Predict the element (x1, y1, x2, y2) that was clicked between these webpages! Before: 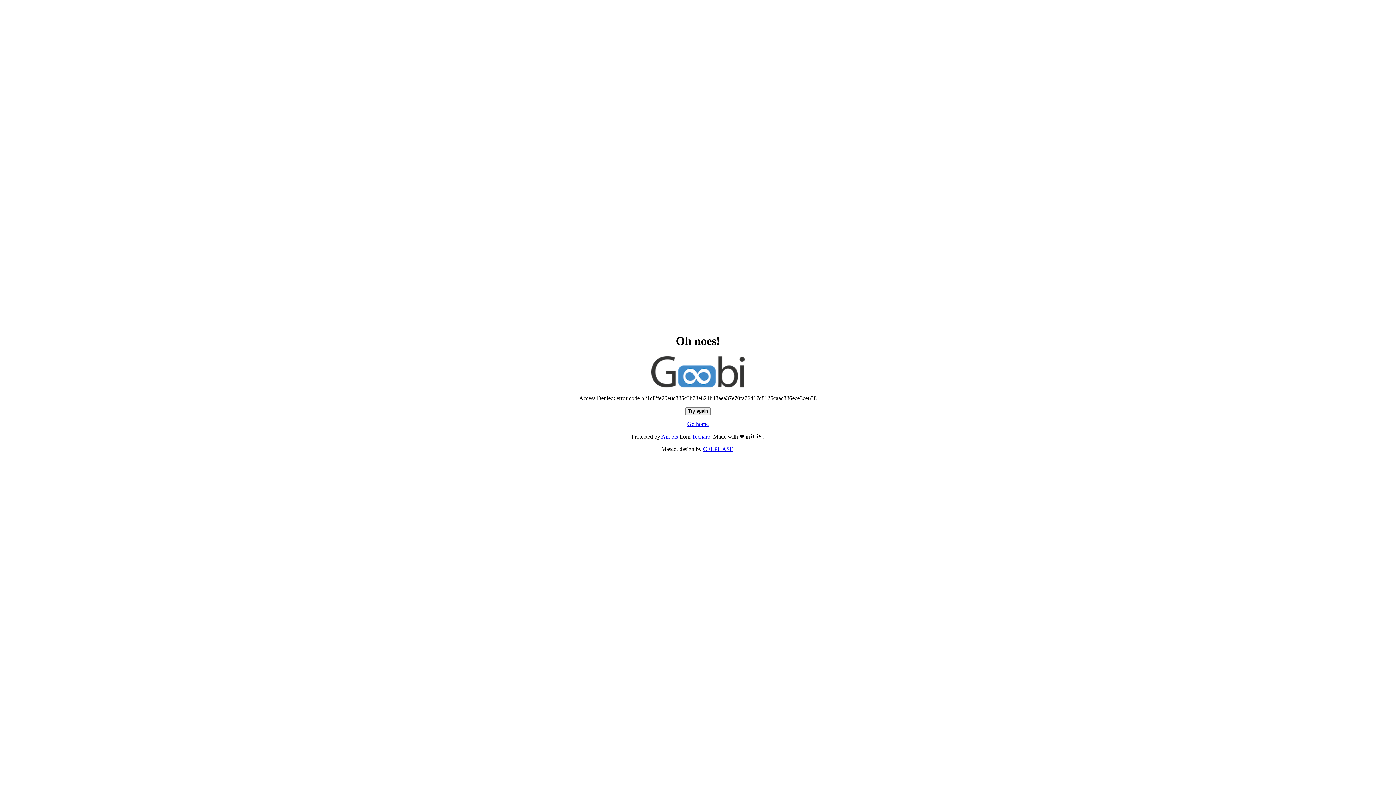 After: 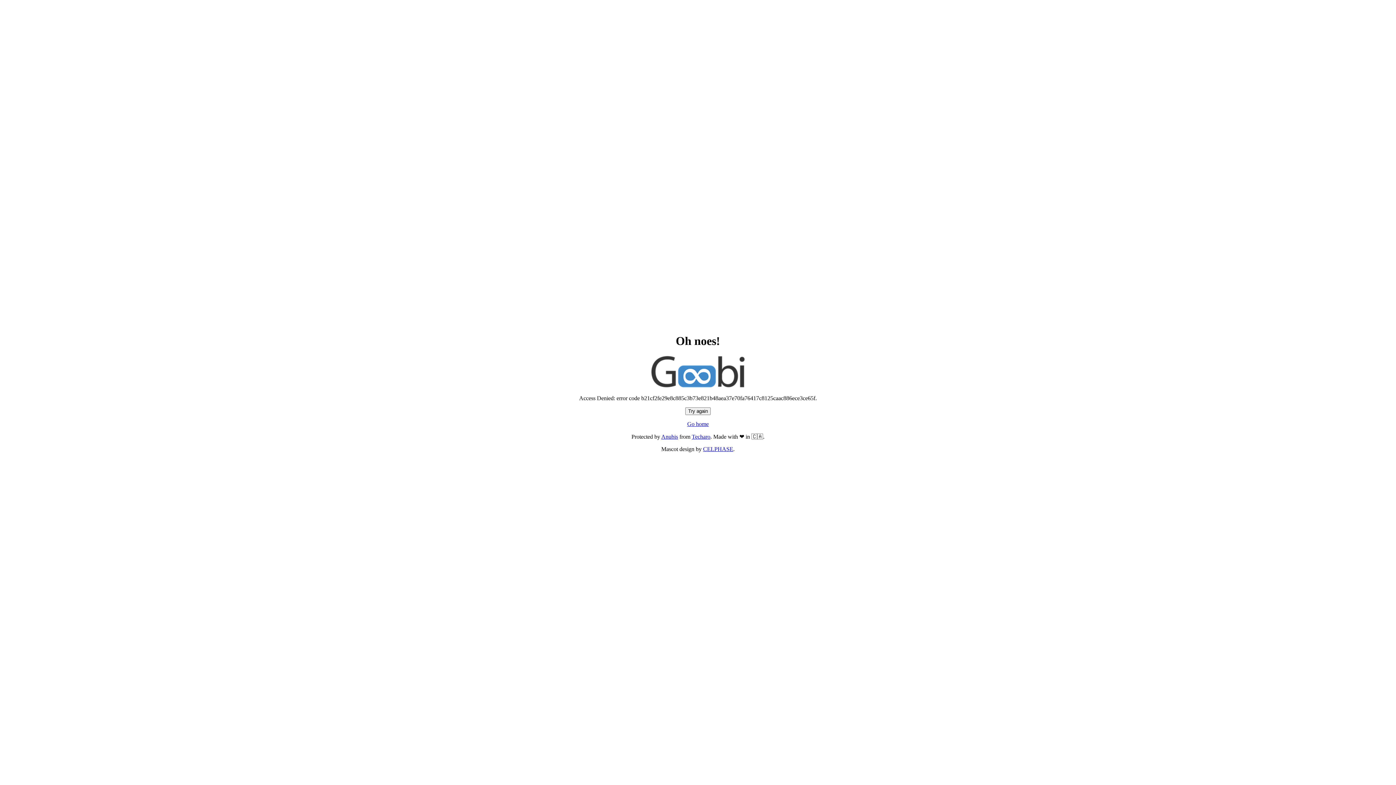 Action: bbox: (687, 421, 708, 427) label: Go home